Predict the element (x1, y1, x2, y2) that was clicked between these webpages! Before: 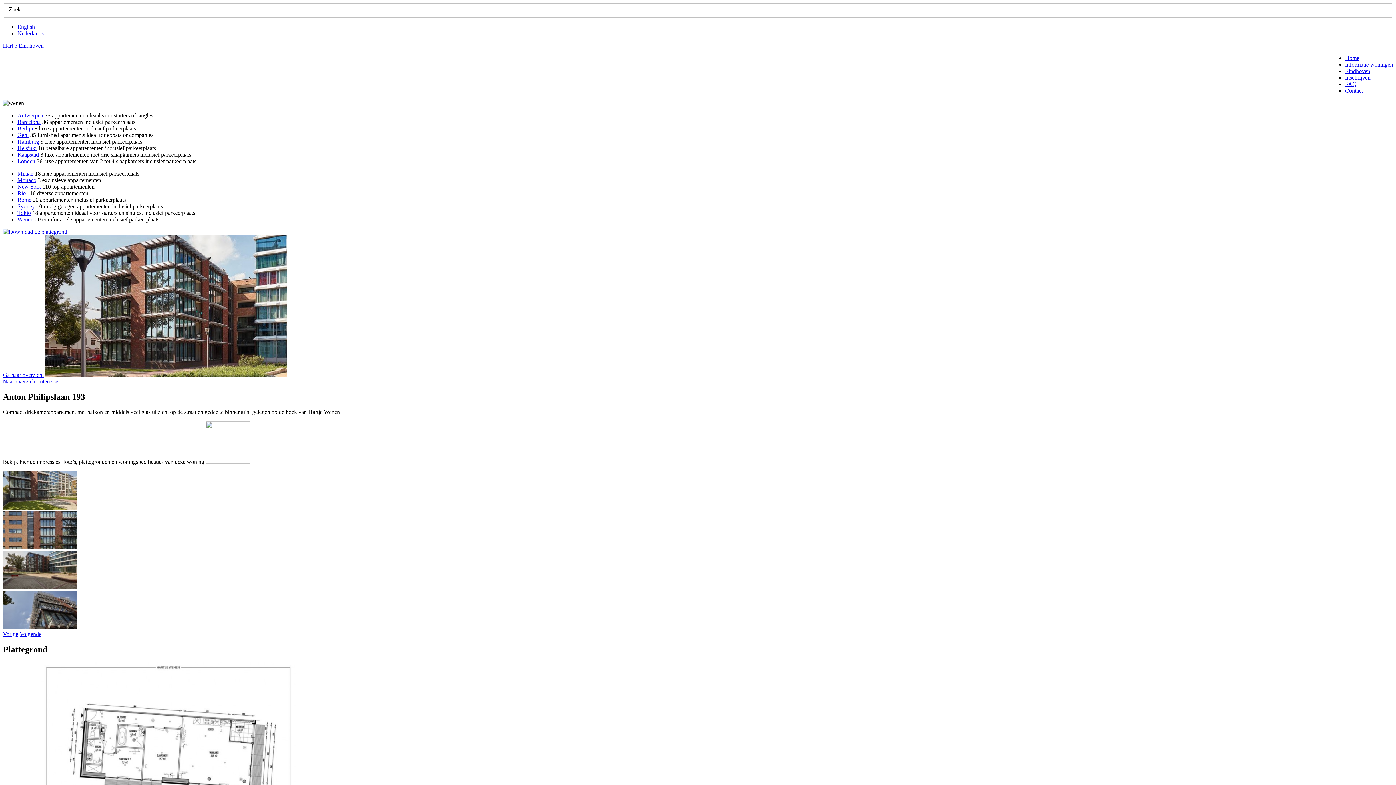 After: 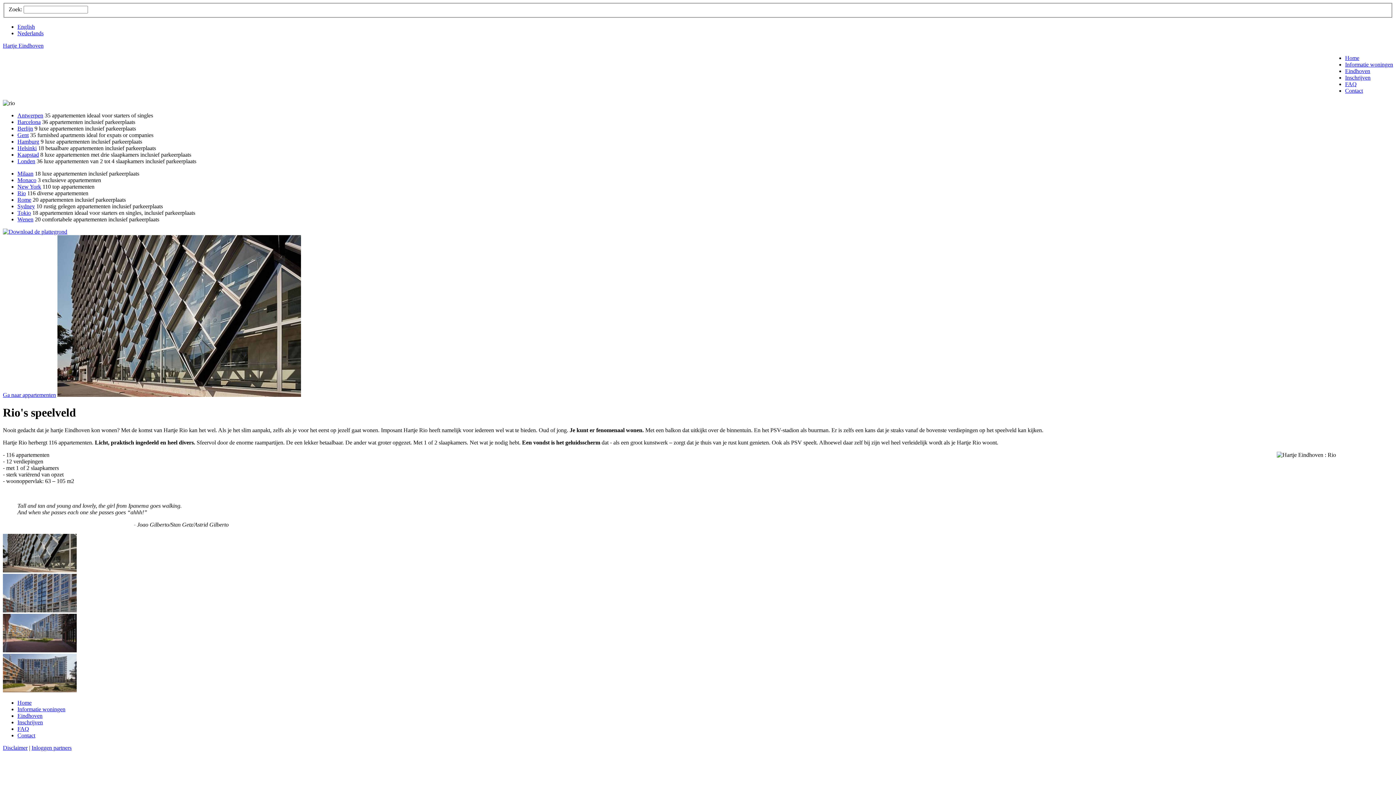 Action: bbox: (17, 190, 25, 196) label: Rio